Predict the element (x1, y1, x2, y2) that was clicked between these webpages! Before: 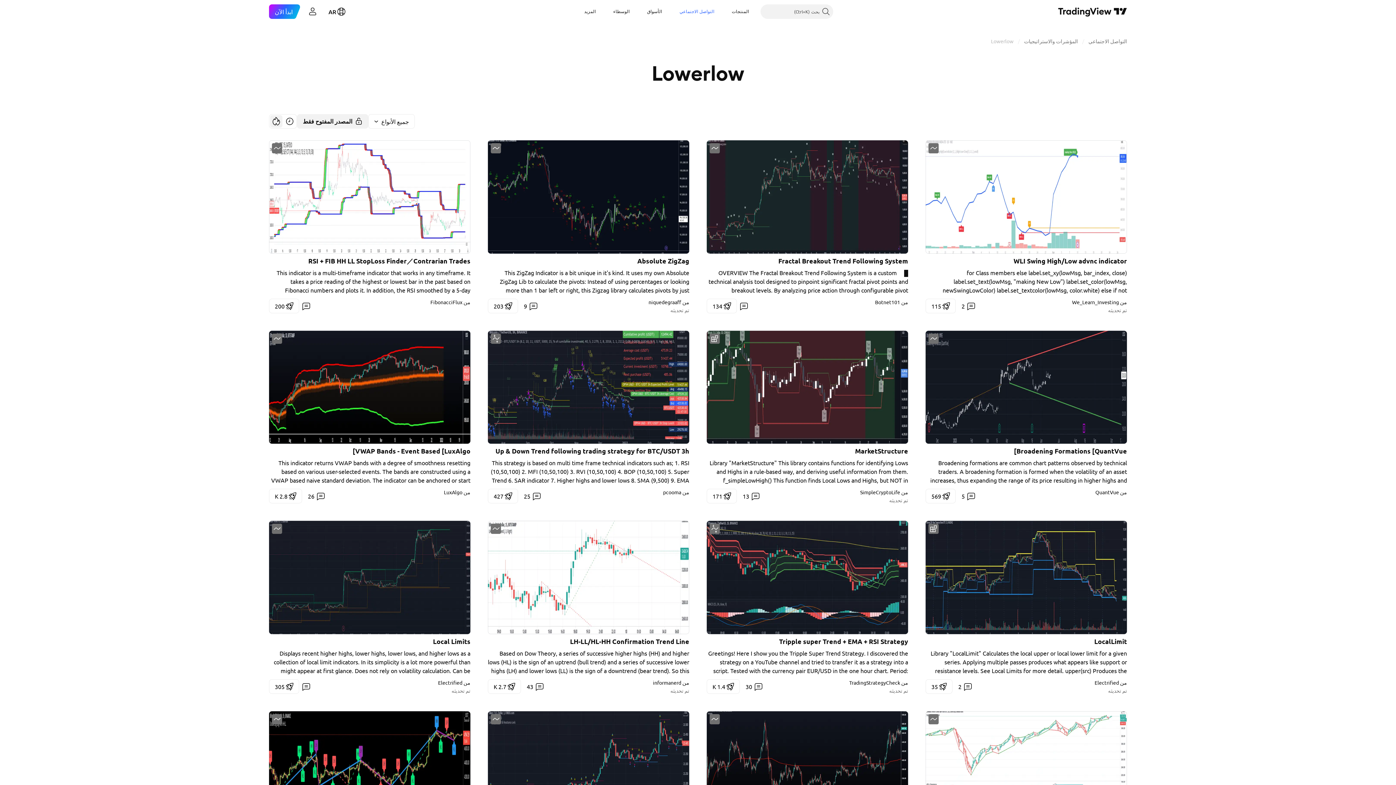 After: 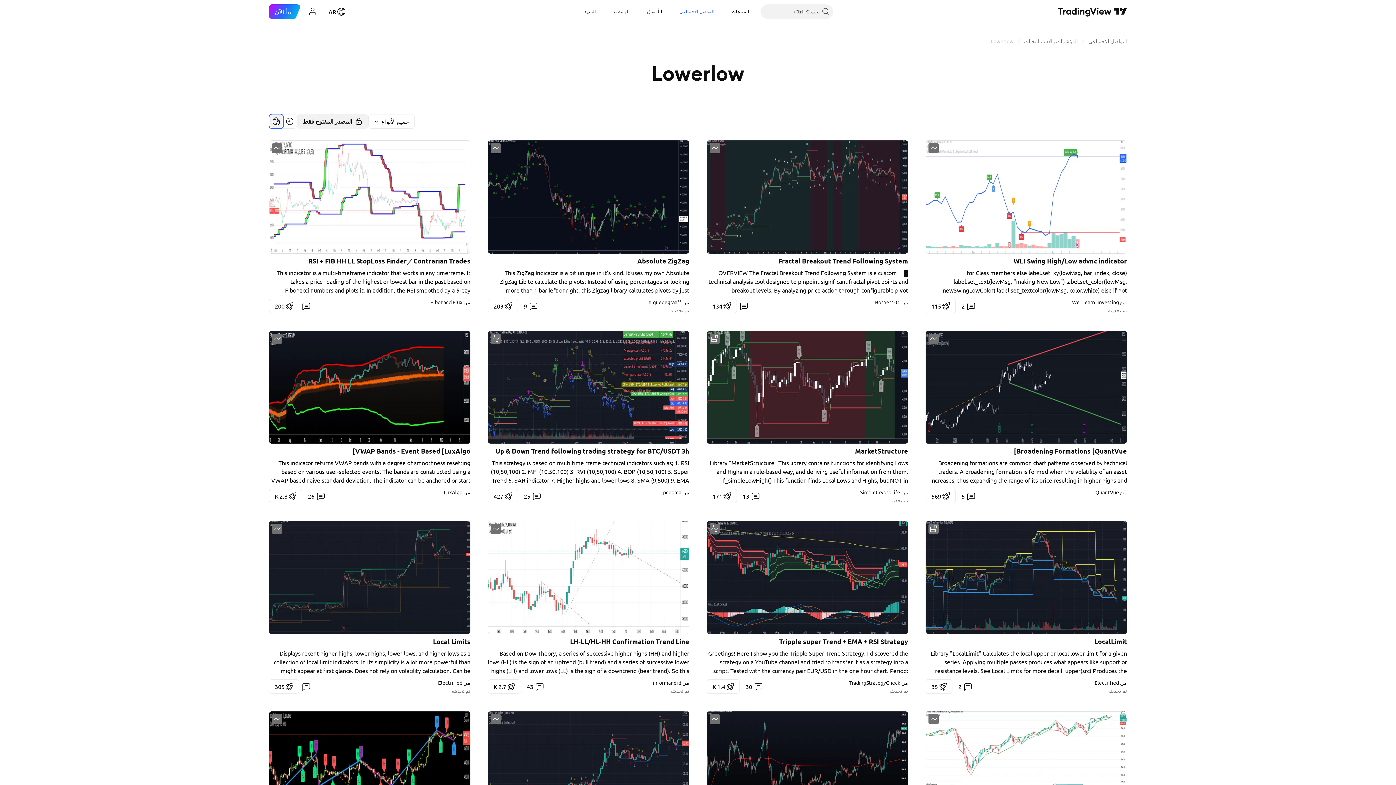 Action: label: فرز حسب الشعبية bbox: (270, 115, 282, 127)